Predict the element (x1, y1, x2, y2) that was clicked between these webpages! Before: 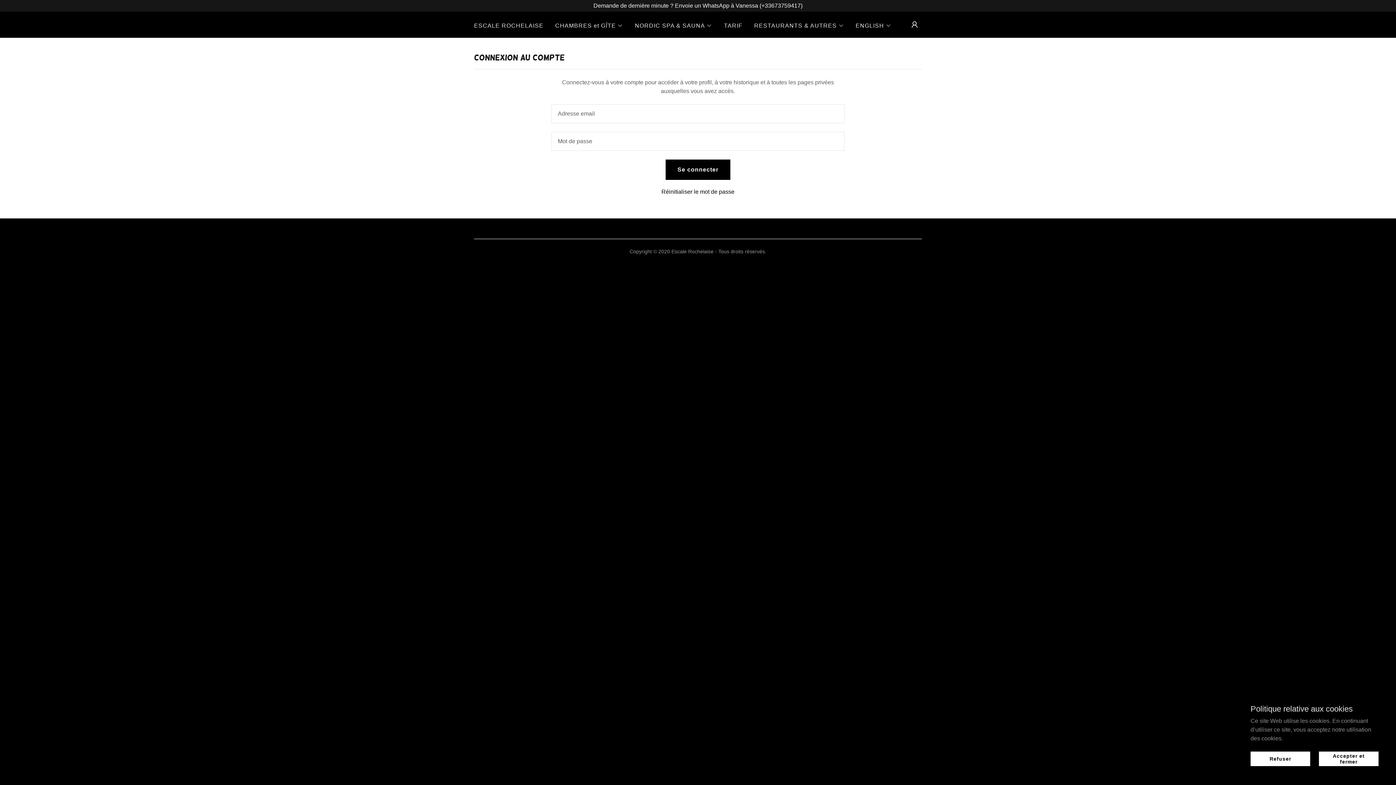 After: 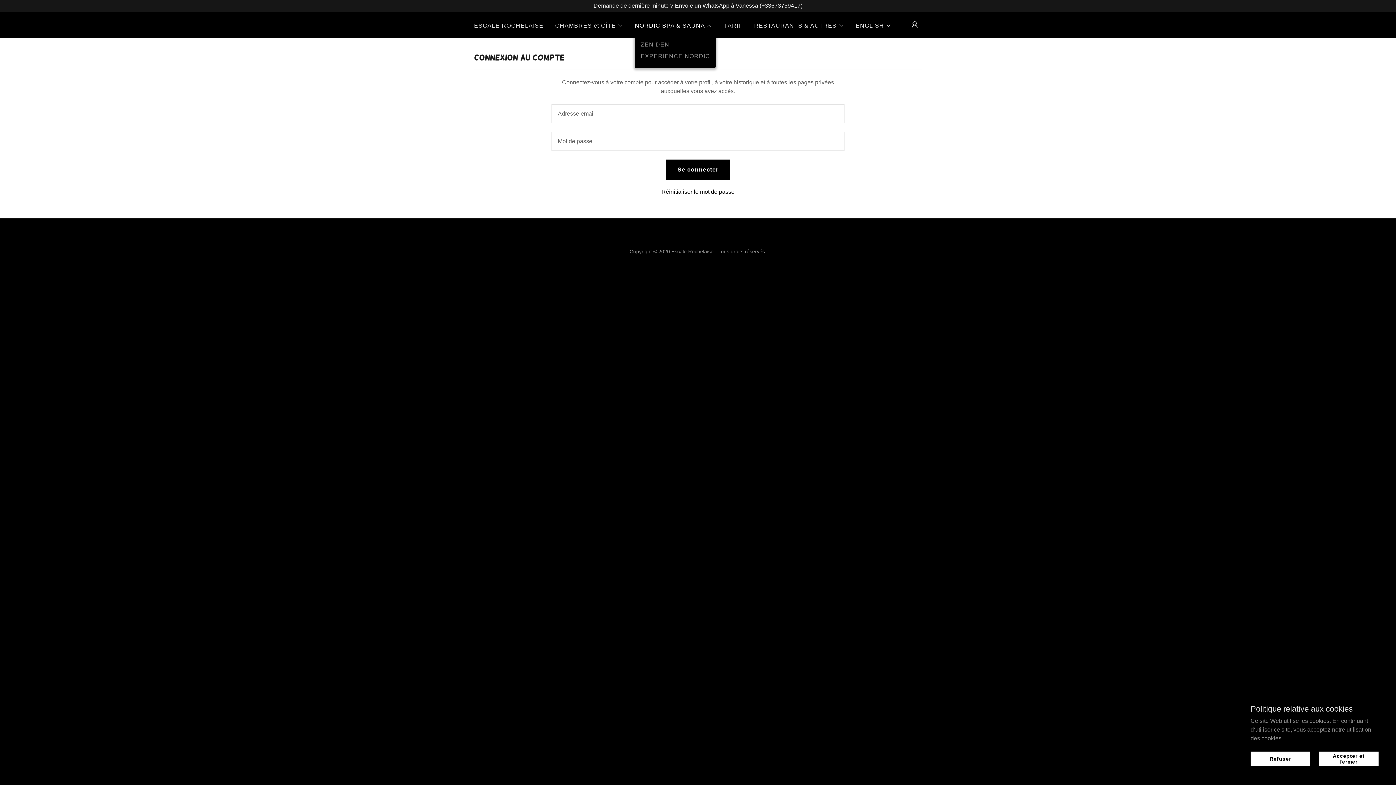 Action: label: NORDIC SPA & SAUNA bbox: (635, 21, 712, 30)